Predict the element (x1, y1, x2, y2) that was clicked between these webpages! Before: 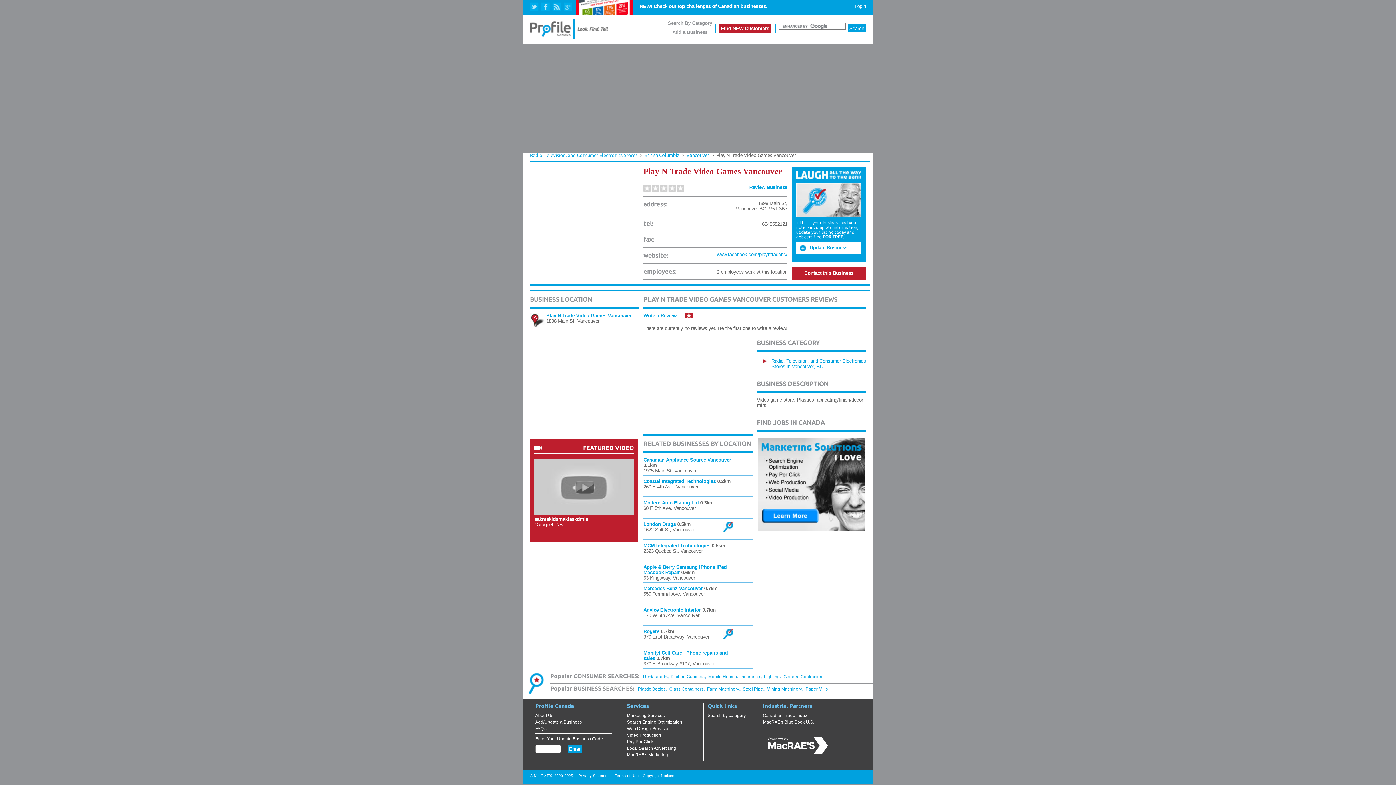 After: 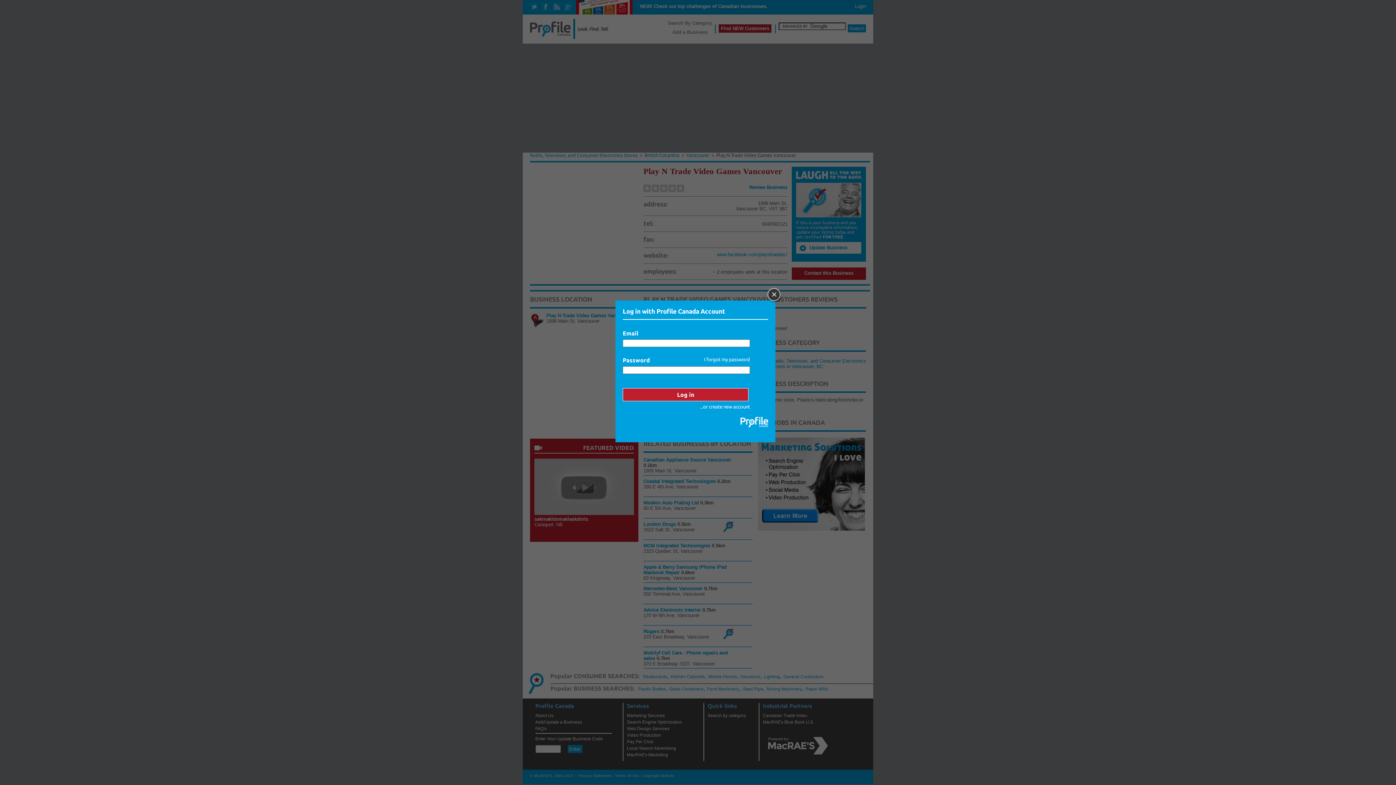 Action: label: Login bbox: (854, 3, 866, 9)